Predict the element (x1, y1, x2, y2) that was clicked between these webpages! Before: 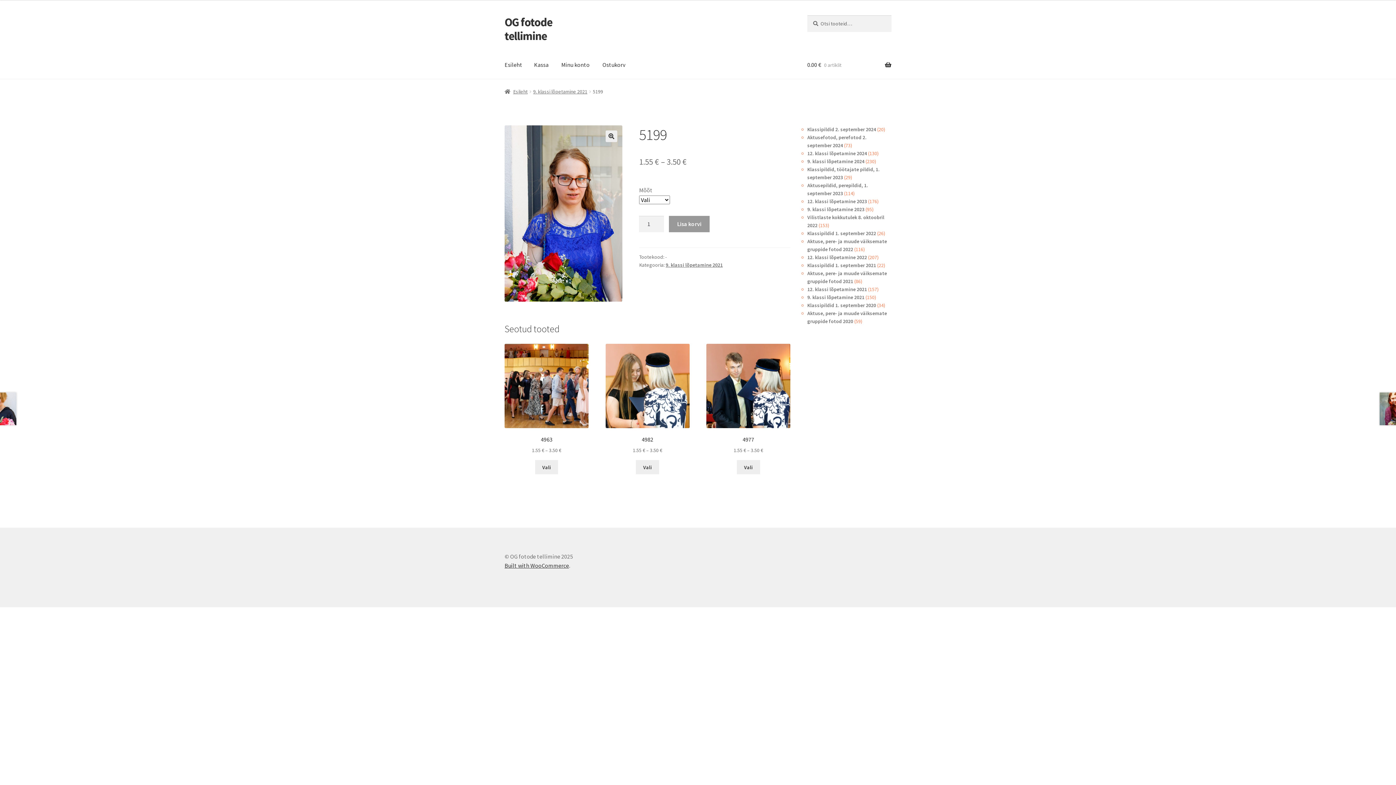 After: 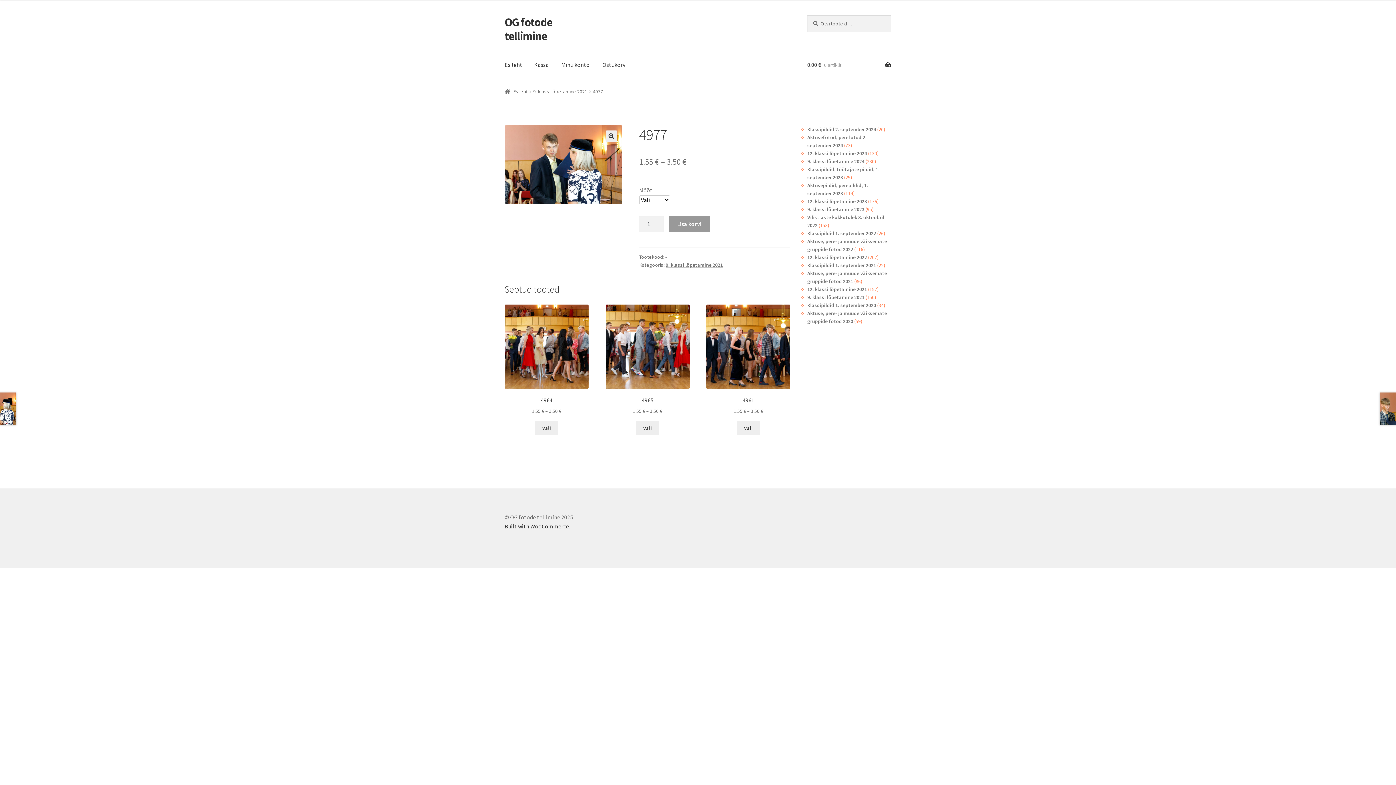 Action: label: Vali tootele “4977” omadused bbox: (737, 460, 760, 474)